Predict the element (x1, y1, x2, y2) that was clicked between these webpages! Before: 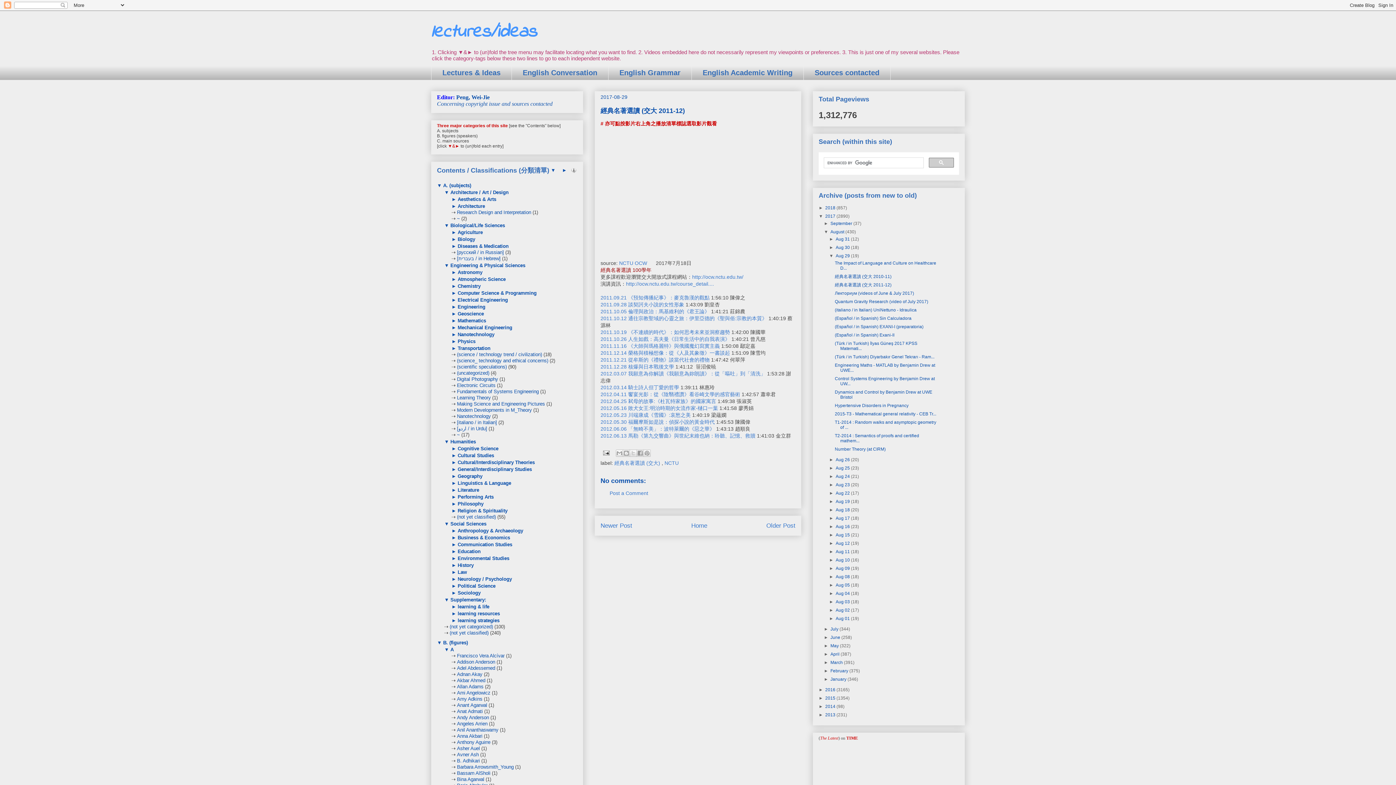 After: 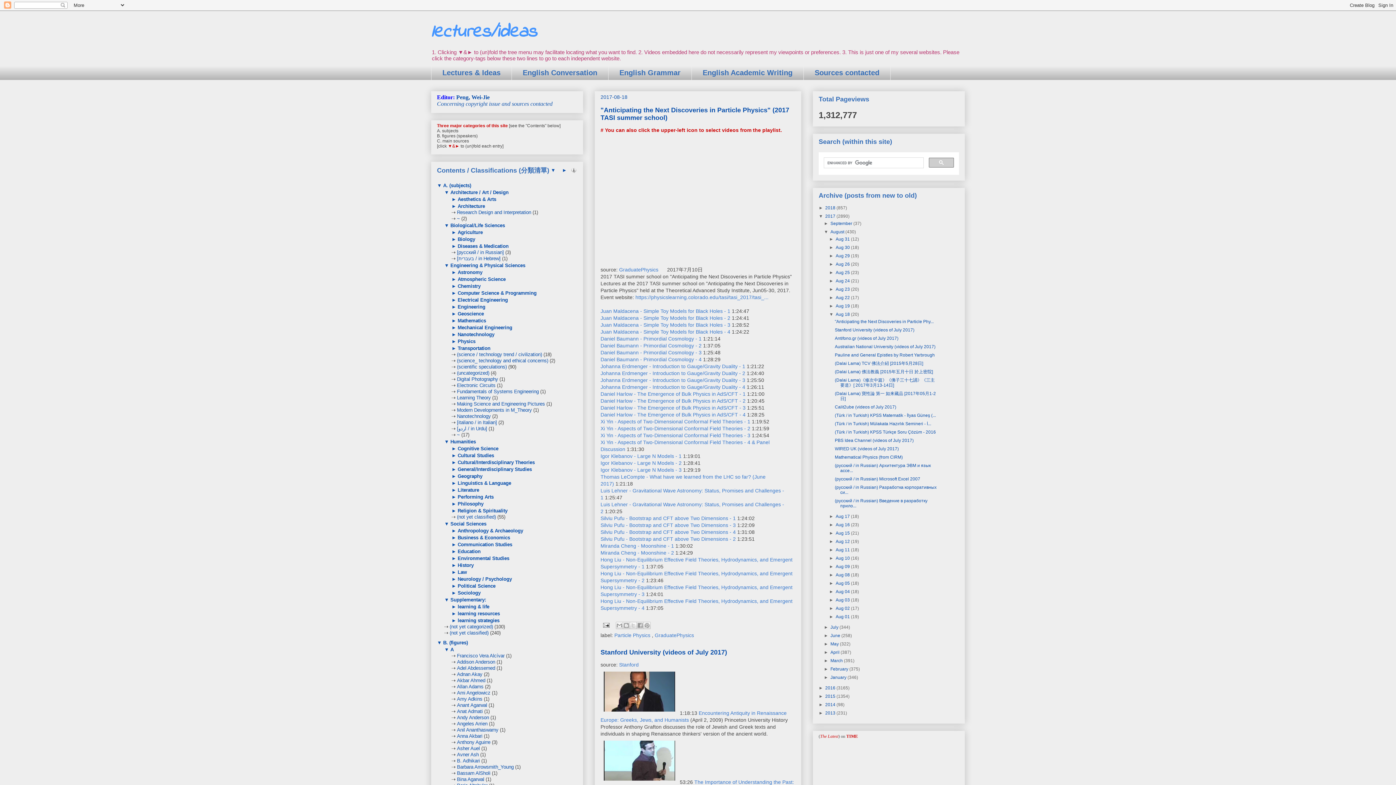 Action: label: Aug 18  bbox: (835, 507, 851, 512)